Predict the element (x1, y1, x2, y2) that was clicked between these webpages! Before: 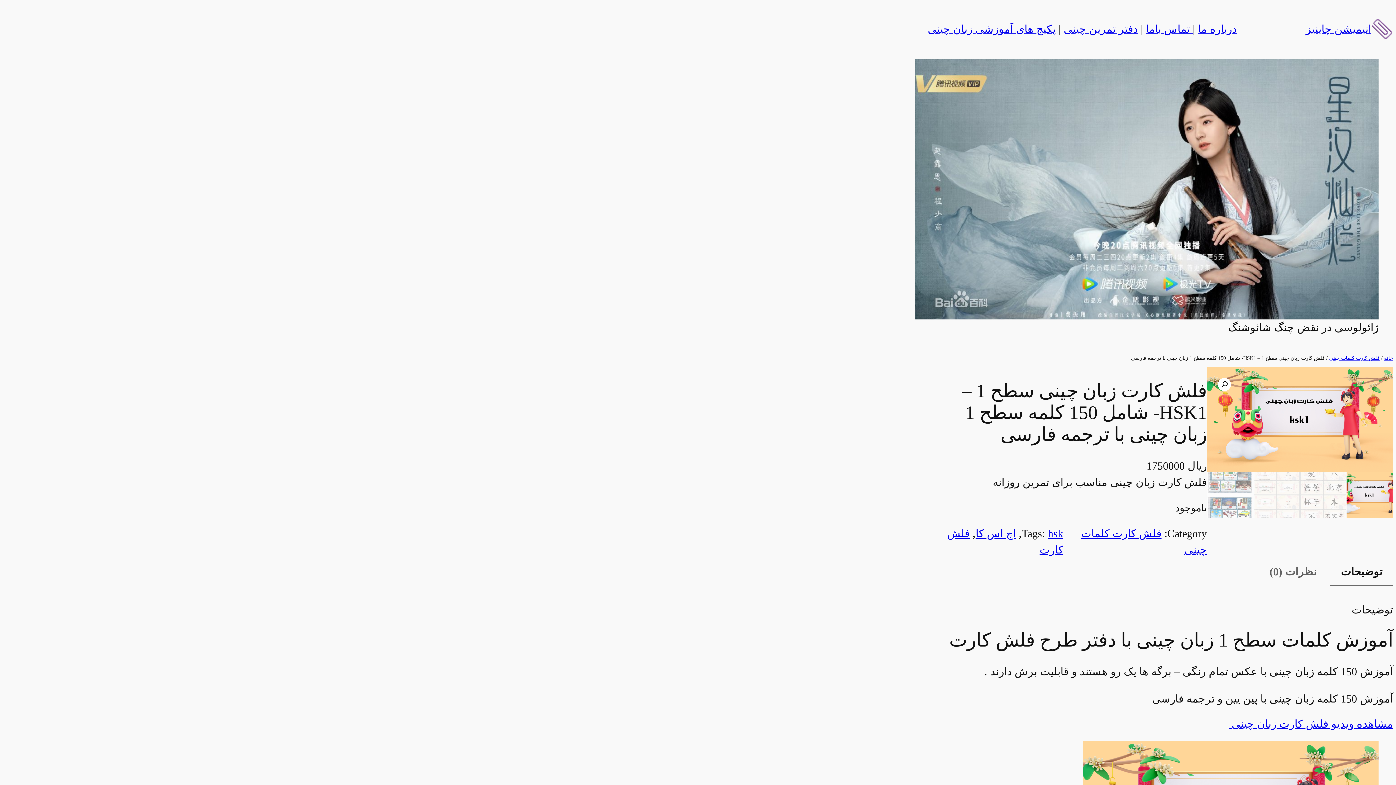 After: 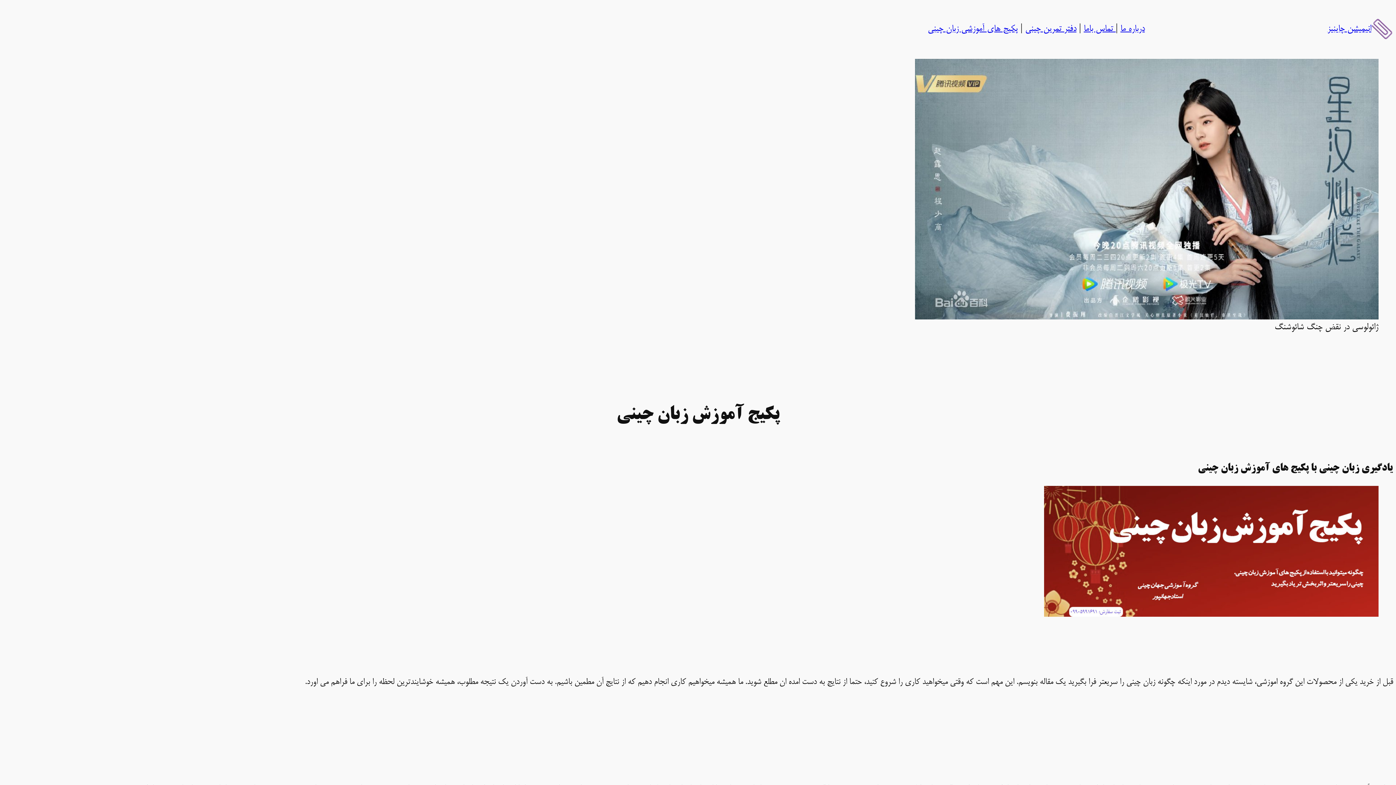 Action: label: پکیج های آموزشی زبان چینی bbox: (928, 23, 1056, 34)